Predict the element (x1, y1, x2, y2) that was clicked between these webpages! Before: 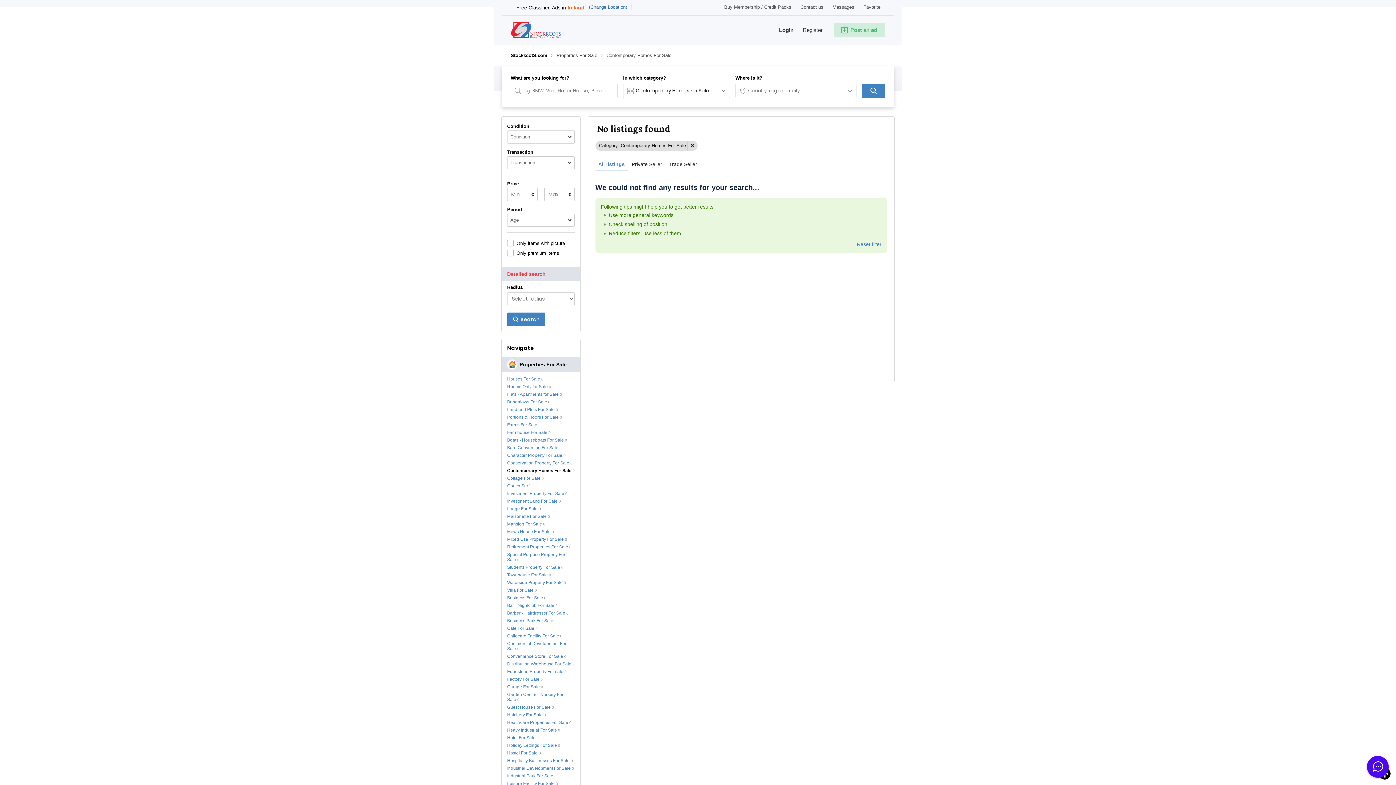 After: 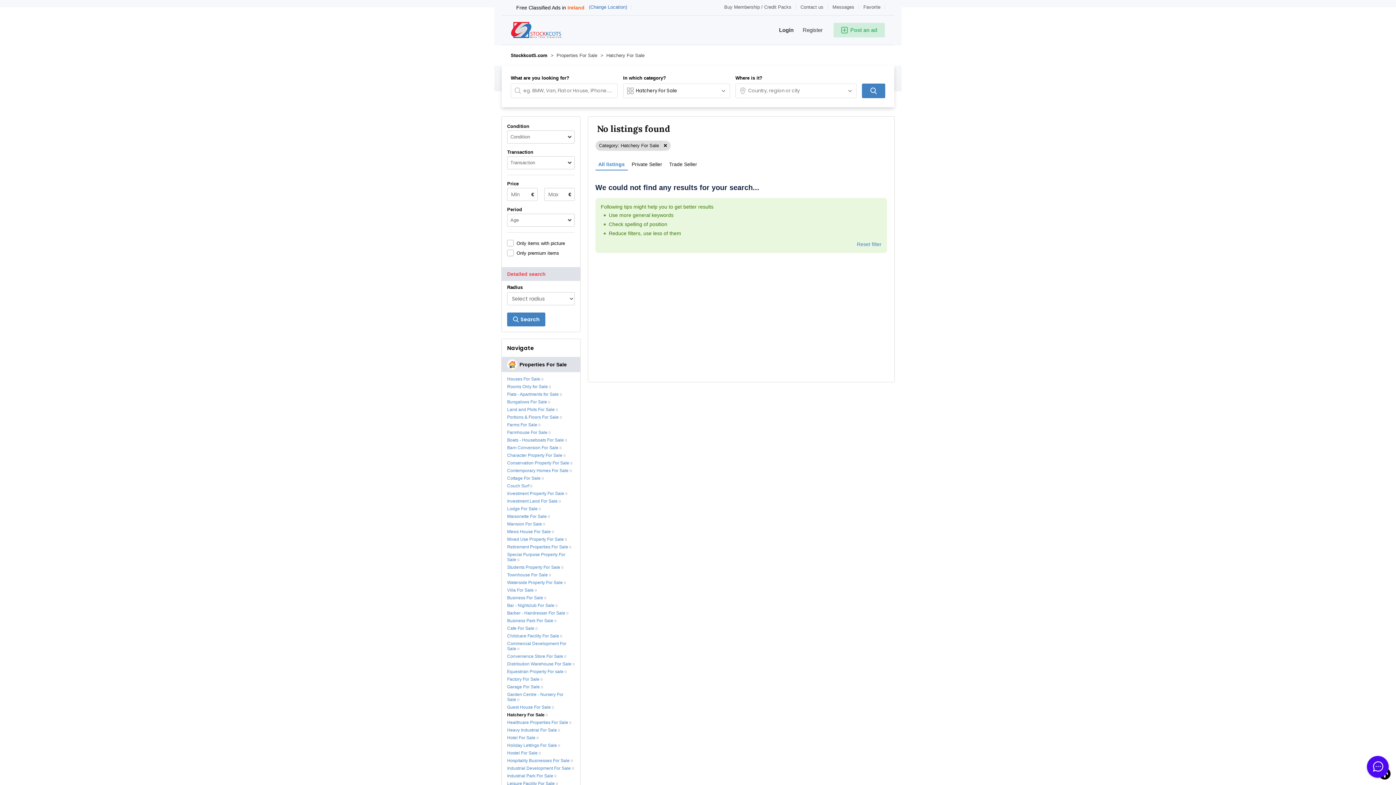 Action: label: Hatchery For Sale0 bbox: (507, 712, 546, 718)